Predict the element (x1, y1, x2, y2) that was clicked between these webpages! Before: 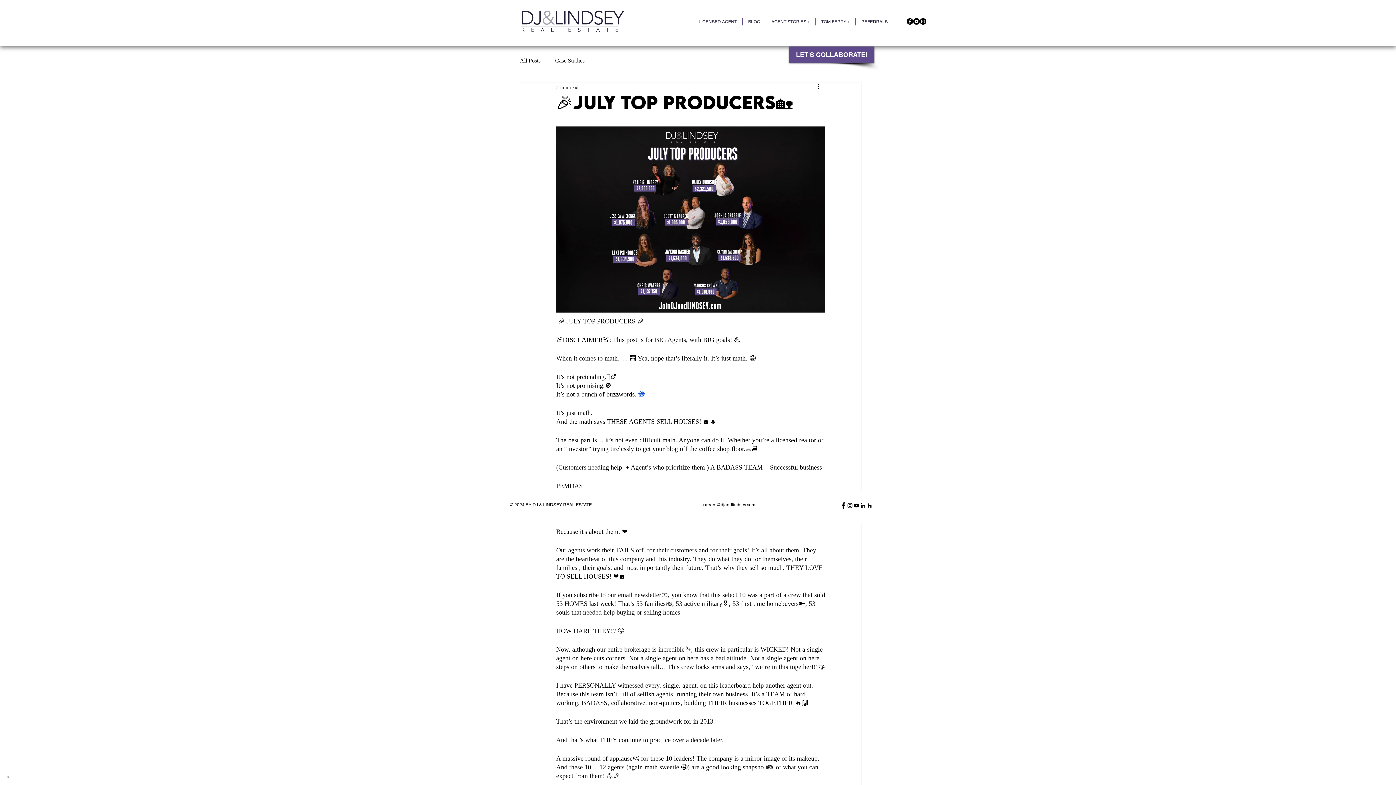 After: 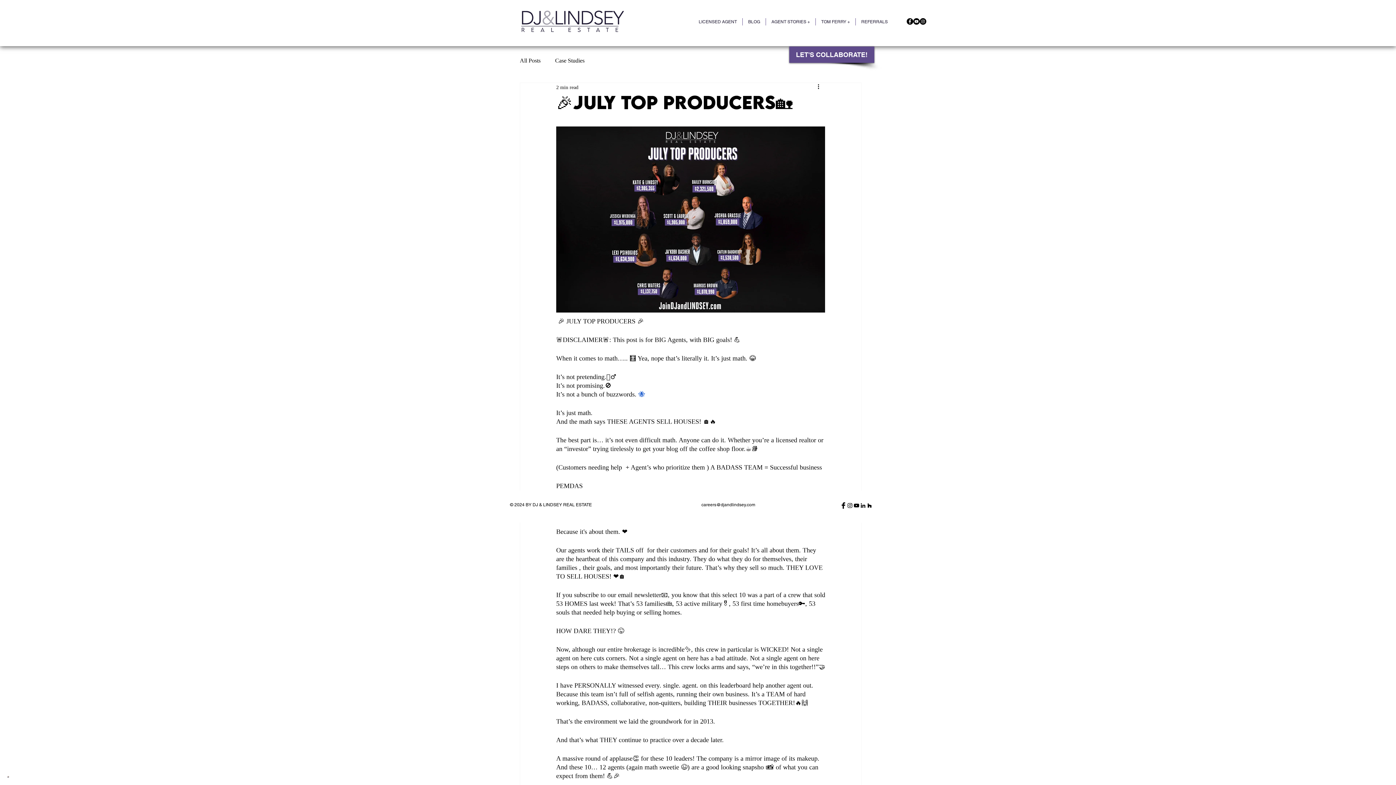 Action: label: Facebook Basic Black  bbox: (840, 502, 846, 509)